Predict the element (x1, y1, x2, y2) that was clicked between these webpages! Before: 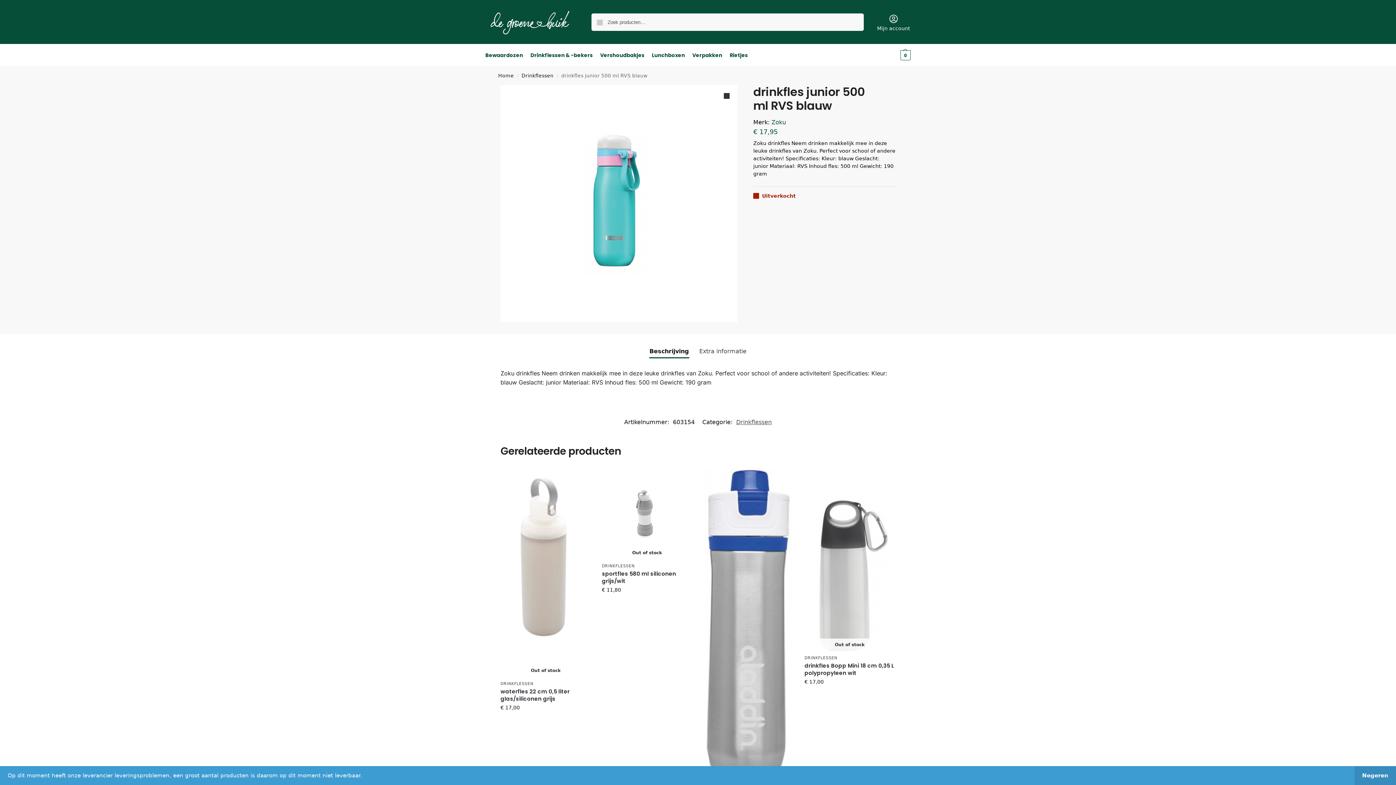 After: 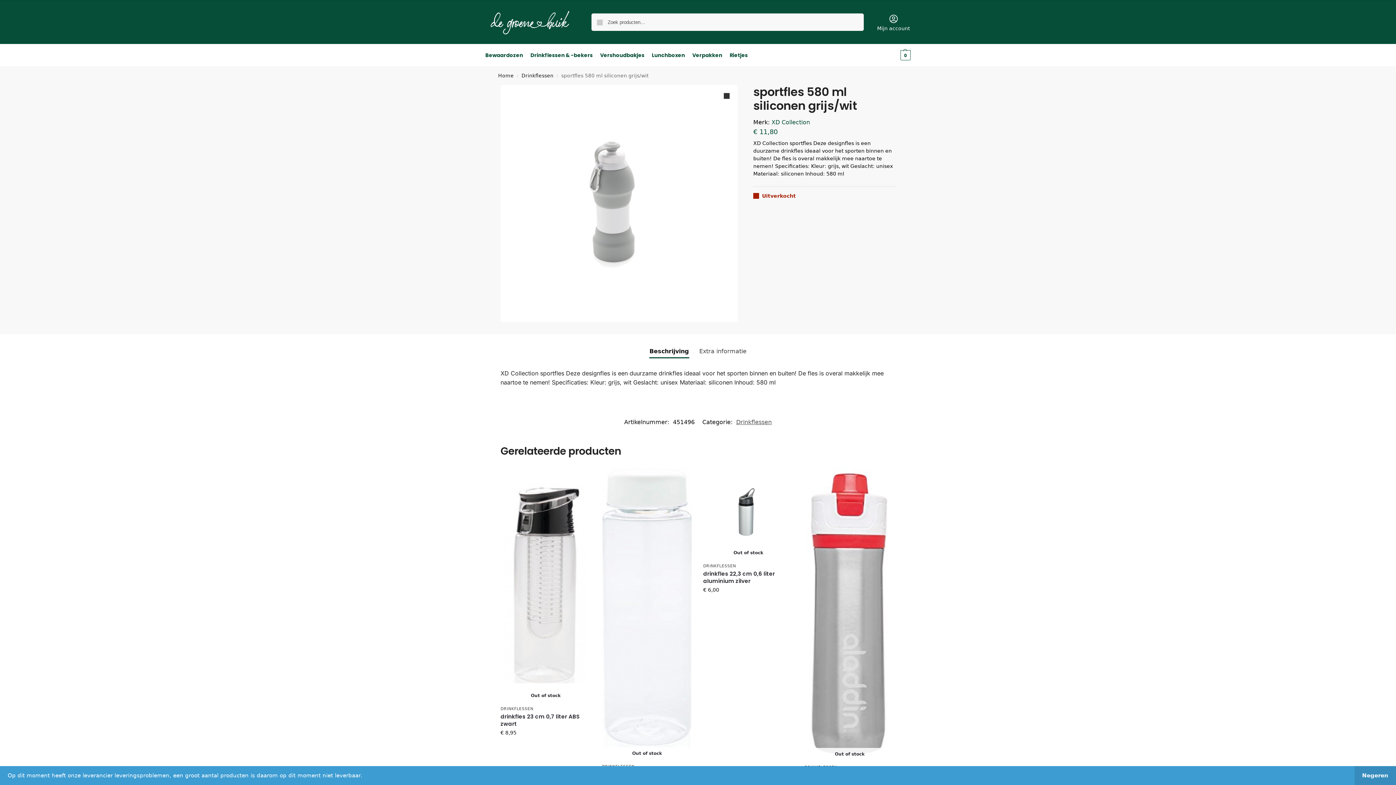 Action: bbox: (602, 570, 692, 585) label: sportfles 580 ml siliconen grijs/wit